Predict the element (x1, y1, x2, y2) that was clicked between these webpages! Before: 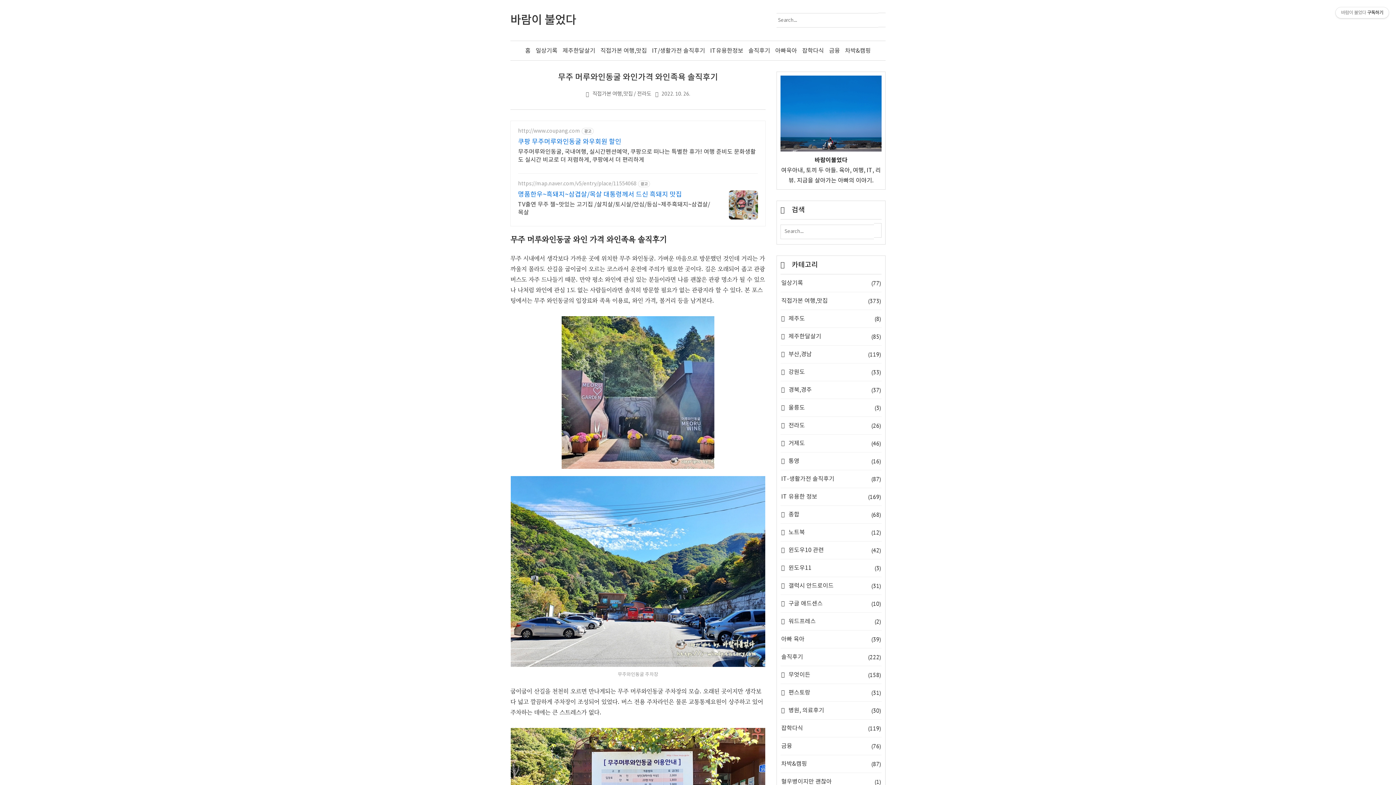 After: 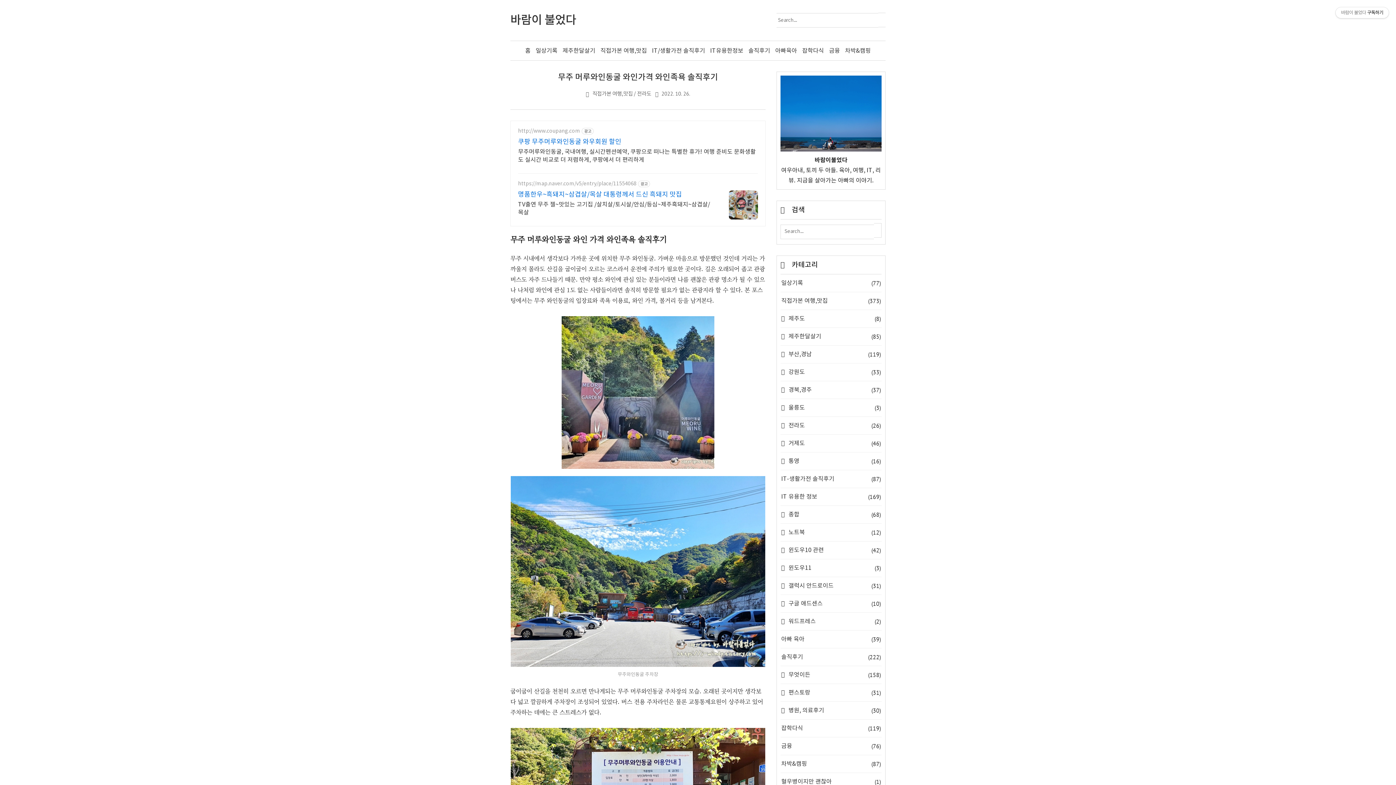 Action: bbox: (729, 190, 758, 219)